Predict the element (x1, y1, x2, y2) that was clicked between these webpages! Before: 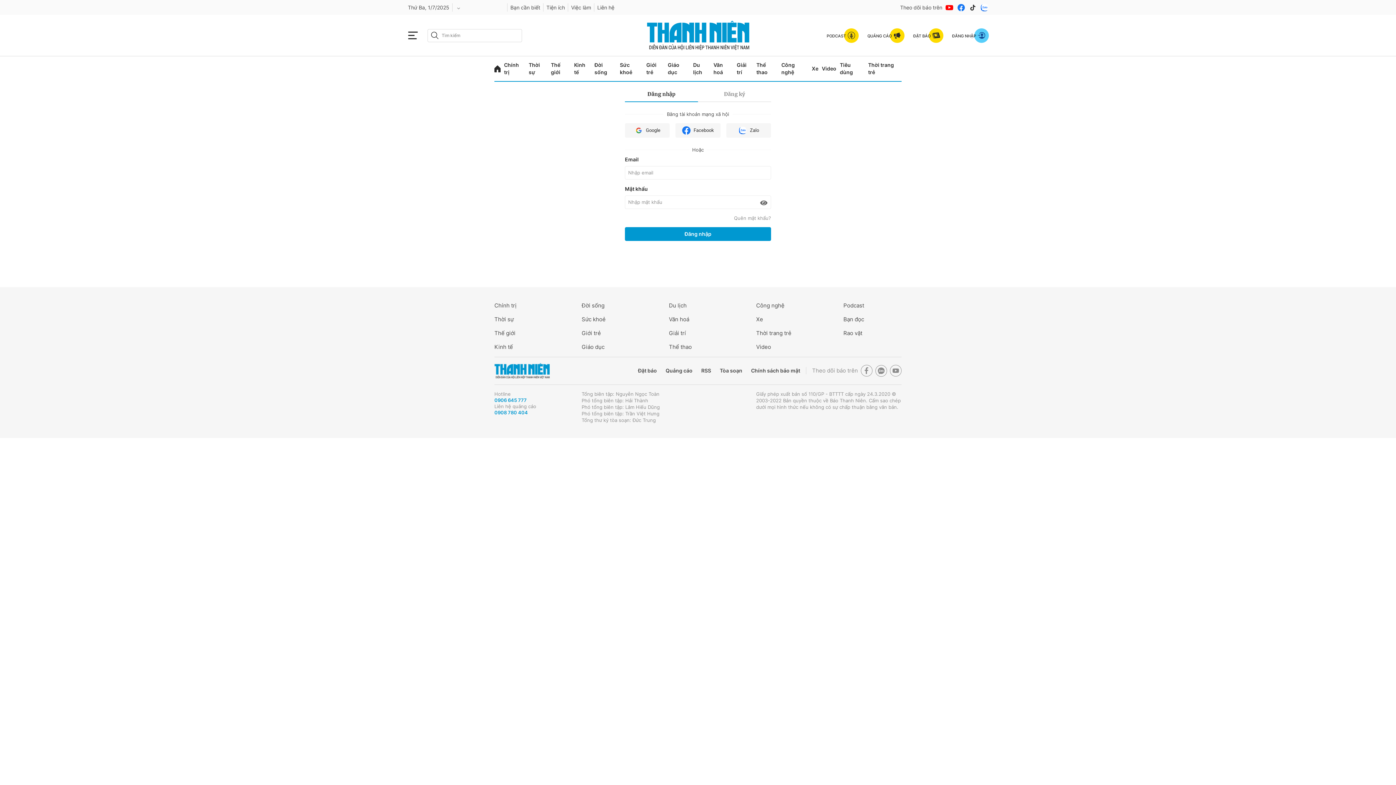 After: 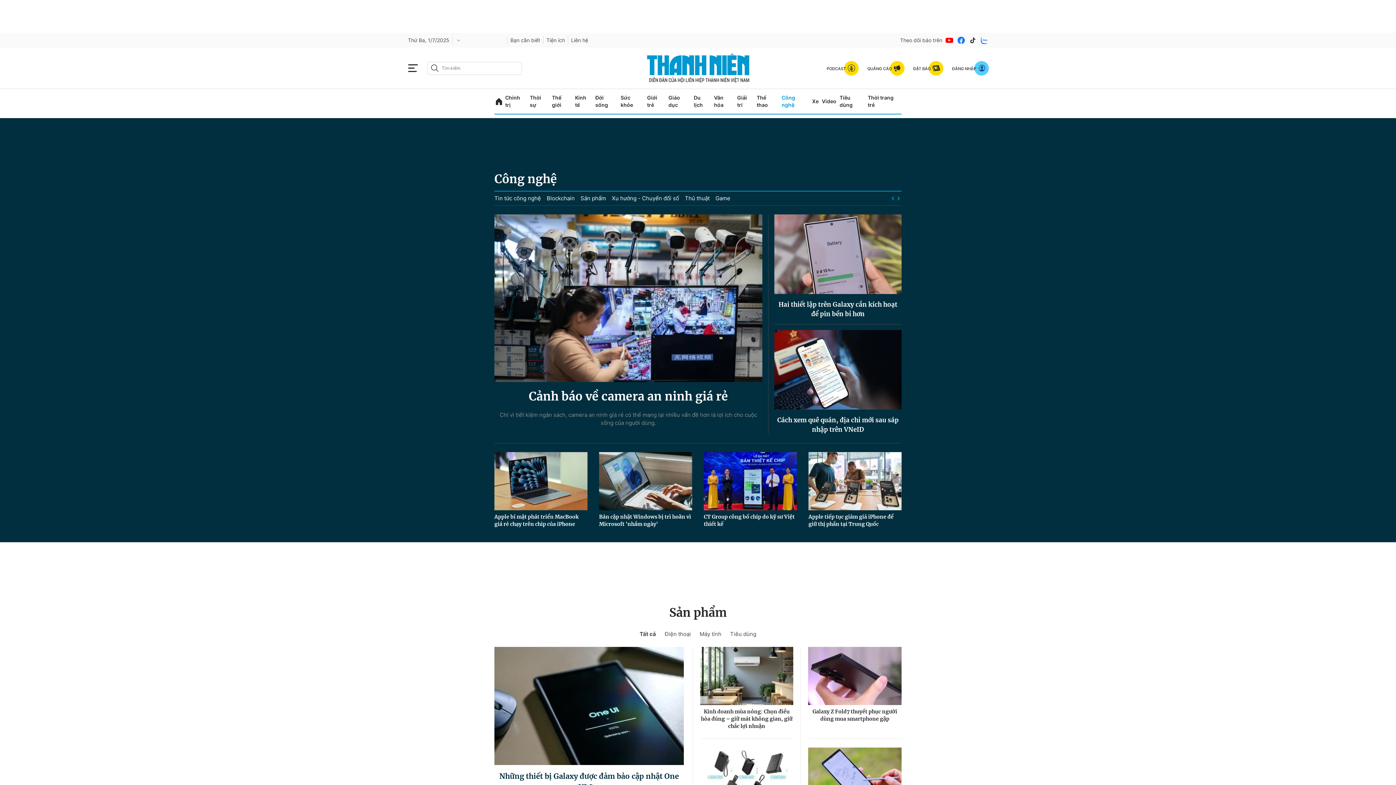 Action: label: Công nghệ bbox: (781, 56, 808, 81)